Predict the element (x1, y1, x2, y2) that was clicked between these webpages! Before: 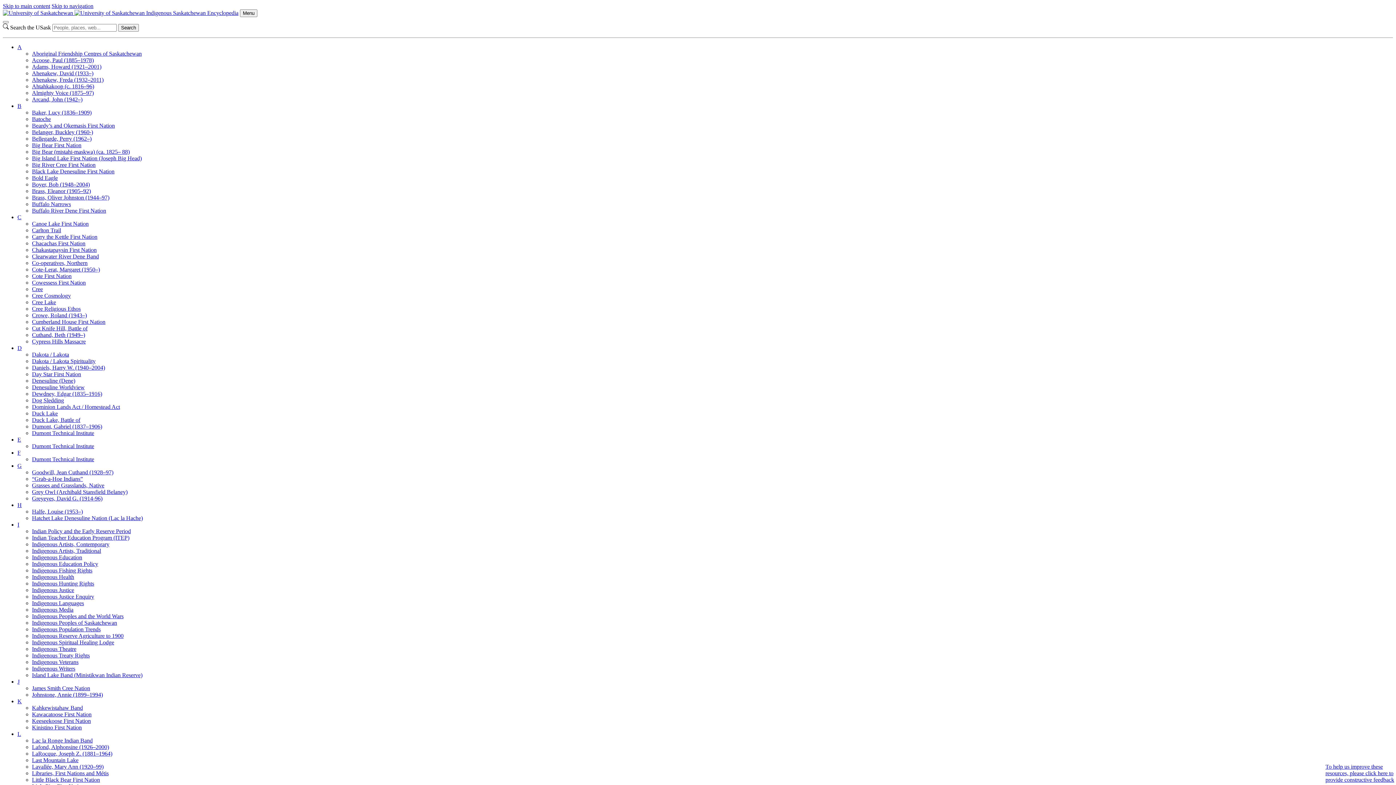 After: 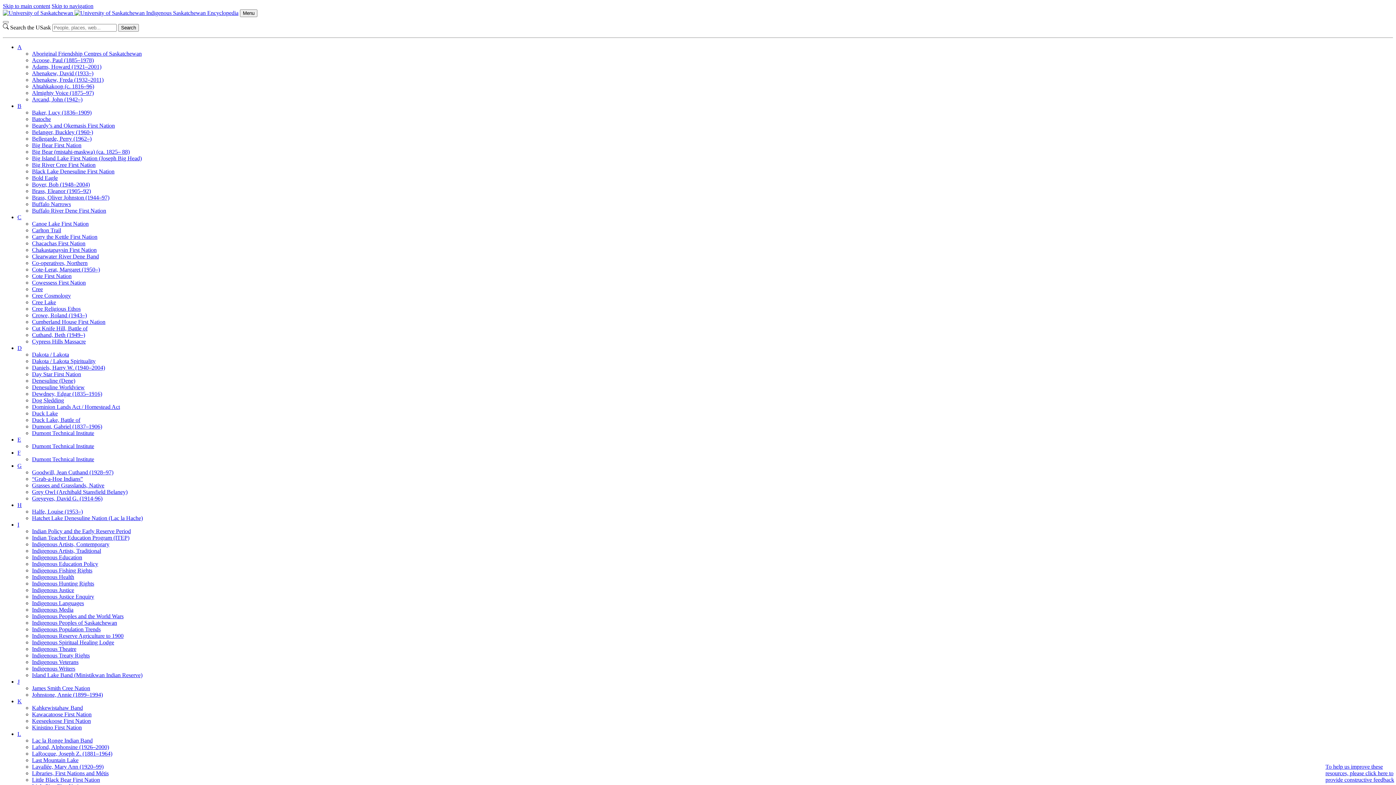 Action: label: Brass, Eleanor (1905–92) bbox: (32, 188, 90, 194)